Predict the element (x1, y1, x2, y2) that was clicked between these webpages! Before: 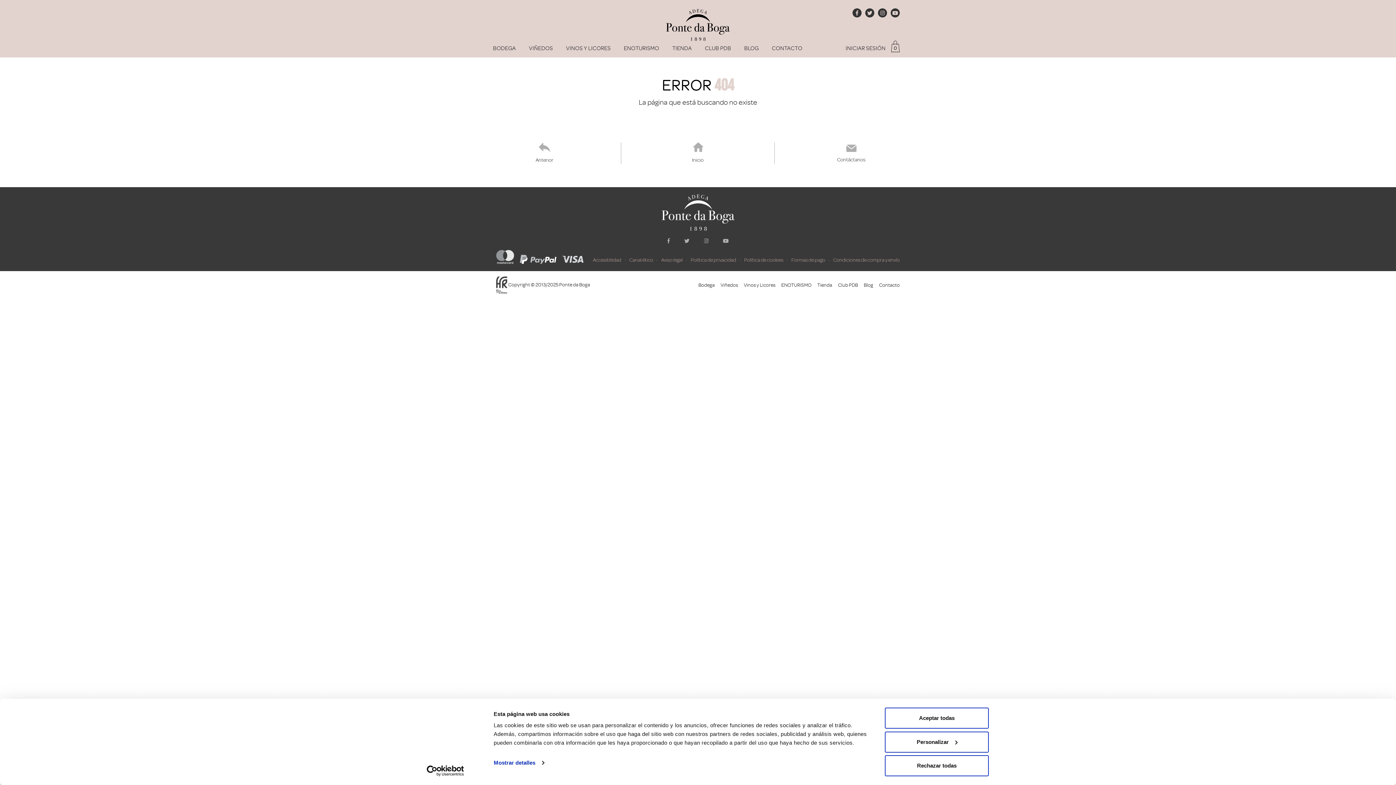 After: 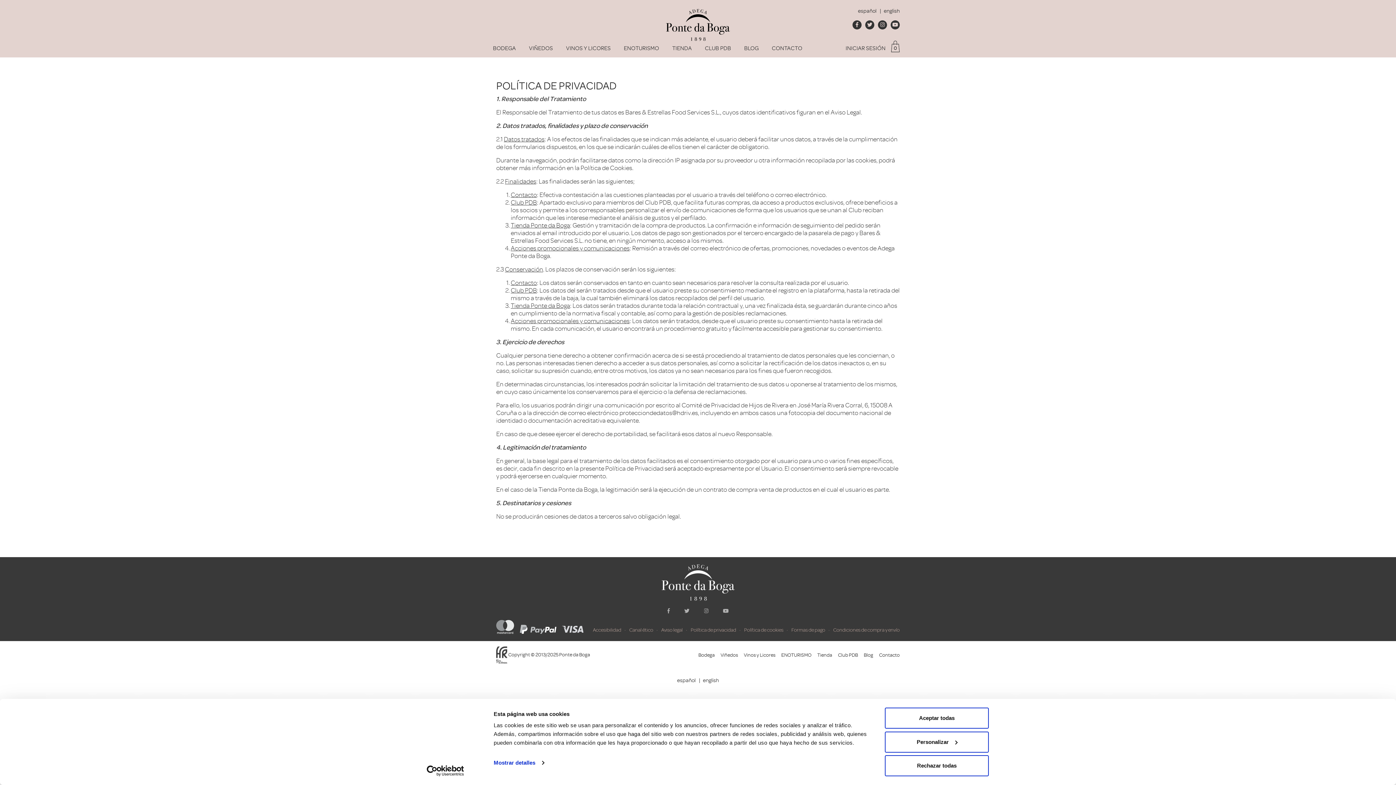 Action: label: Política de privacidad bbox: (690, 257, 736, 262)